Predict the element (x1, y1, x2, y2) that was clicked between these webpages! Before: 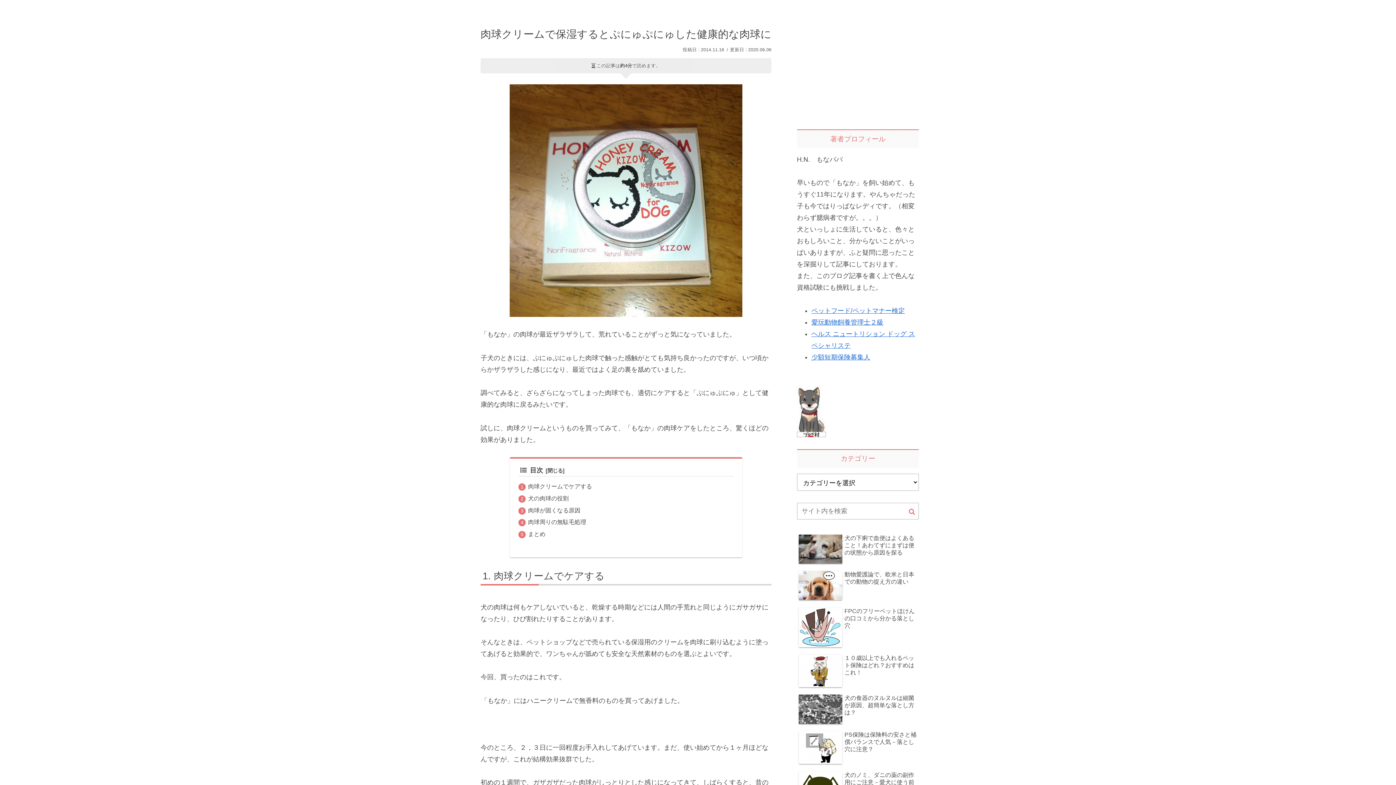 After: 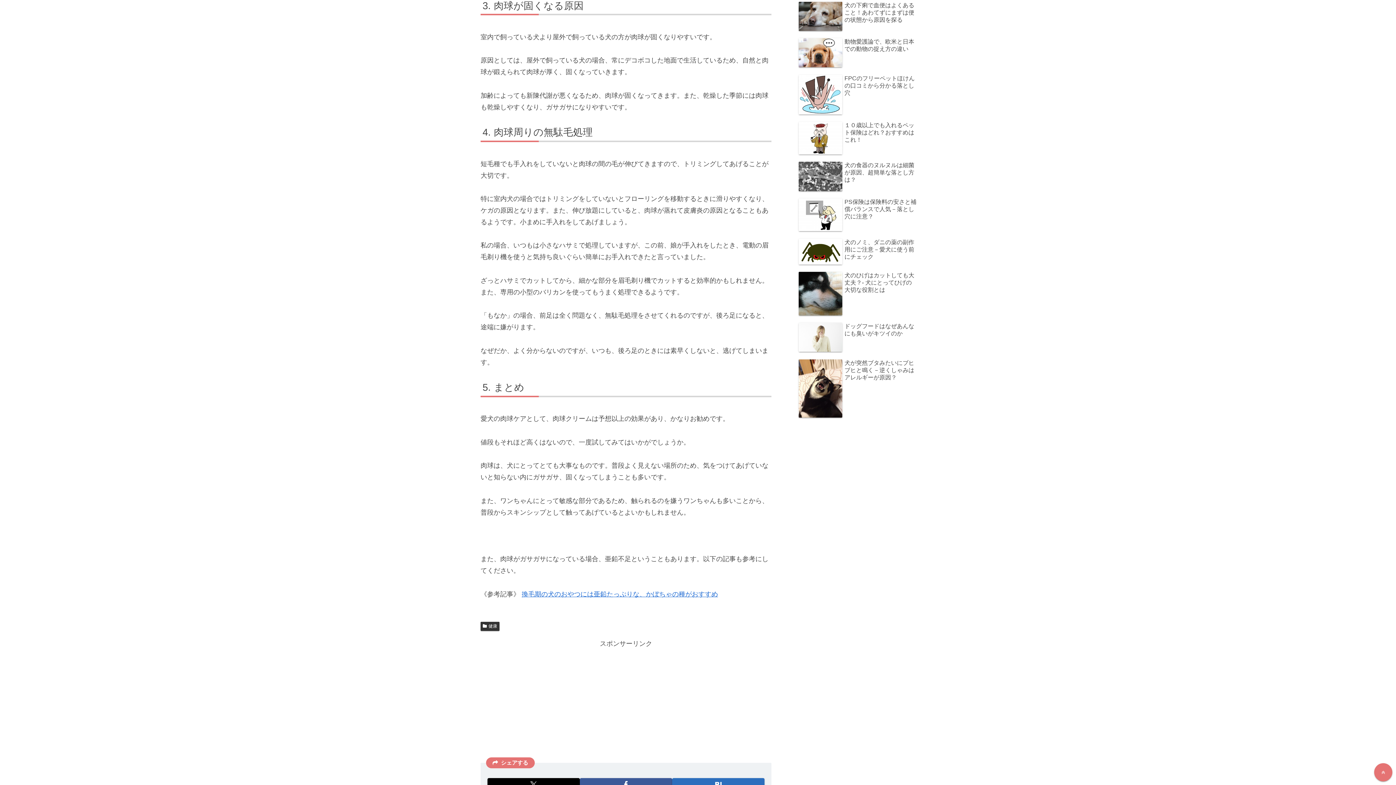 Action: bbox: (528, 507, 580, 514) label: 肉球が固くなる原因